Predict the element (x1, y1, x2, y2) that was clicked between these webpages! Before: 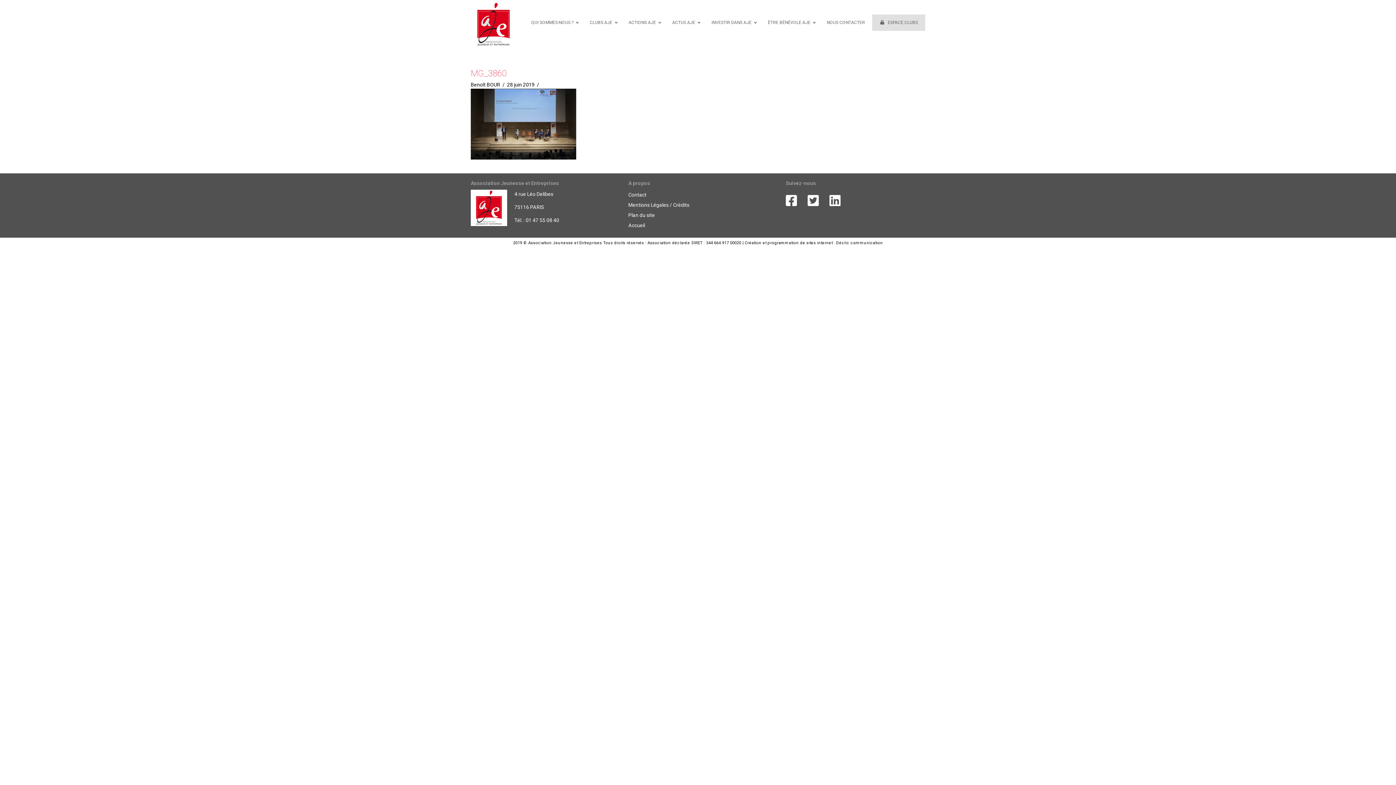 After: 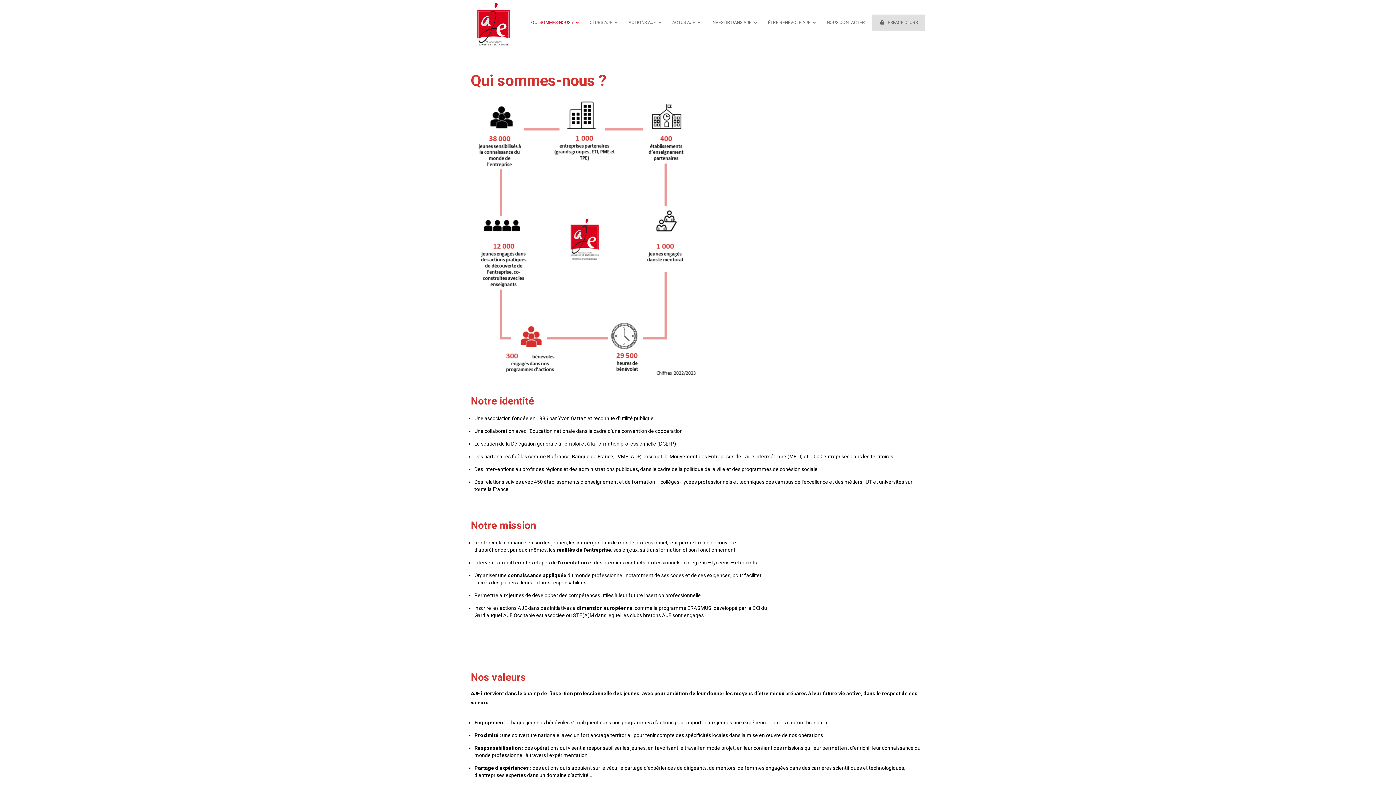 Action: label: QUI SOMMES-NOUS ? bbox: (524, 14, 582, 30)